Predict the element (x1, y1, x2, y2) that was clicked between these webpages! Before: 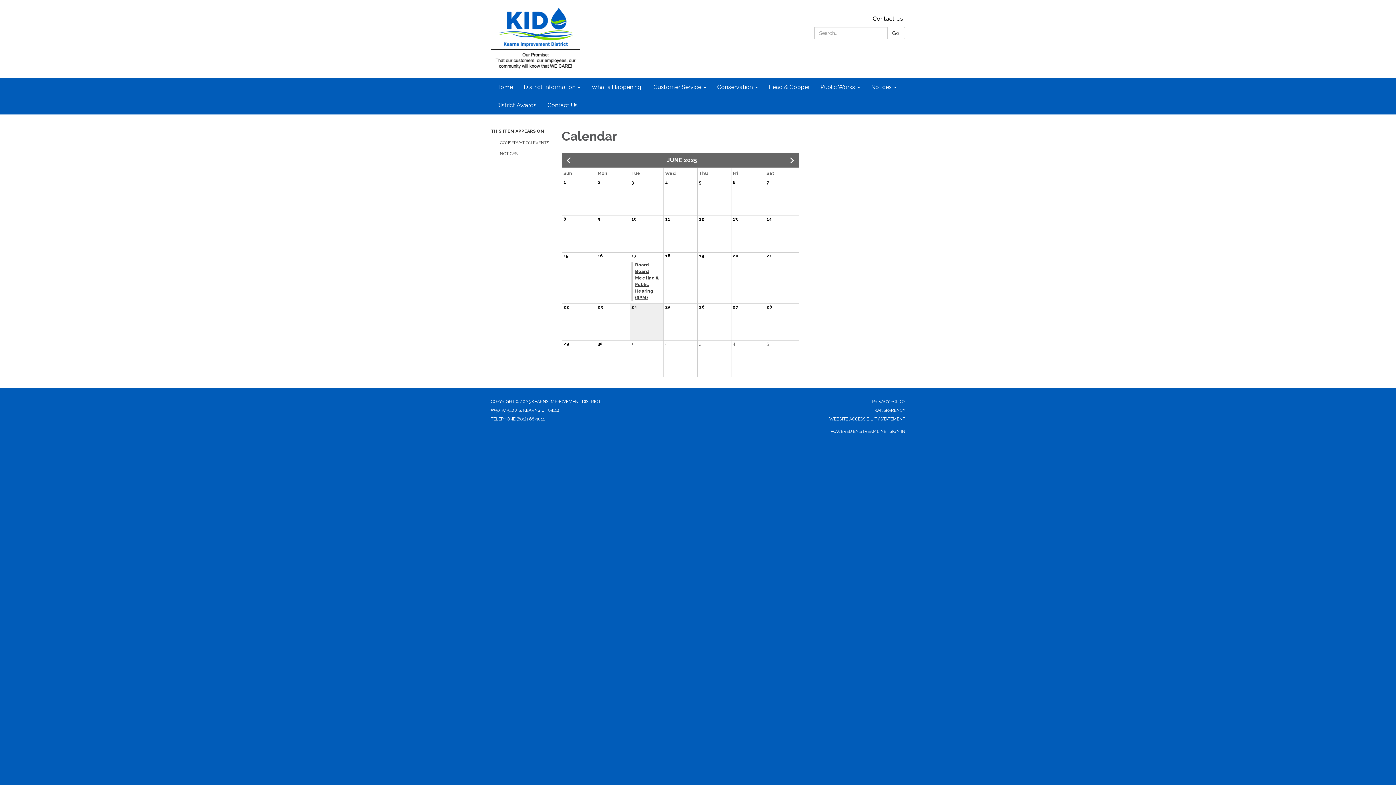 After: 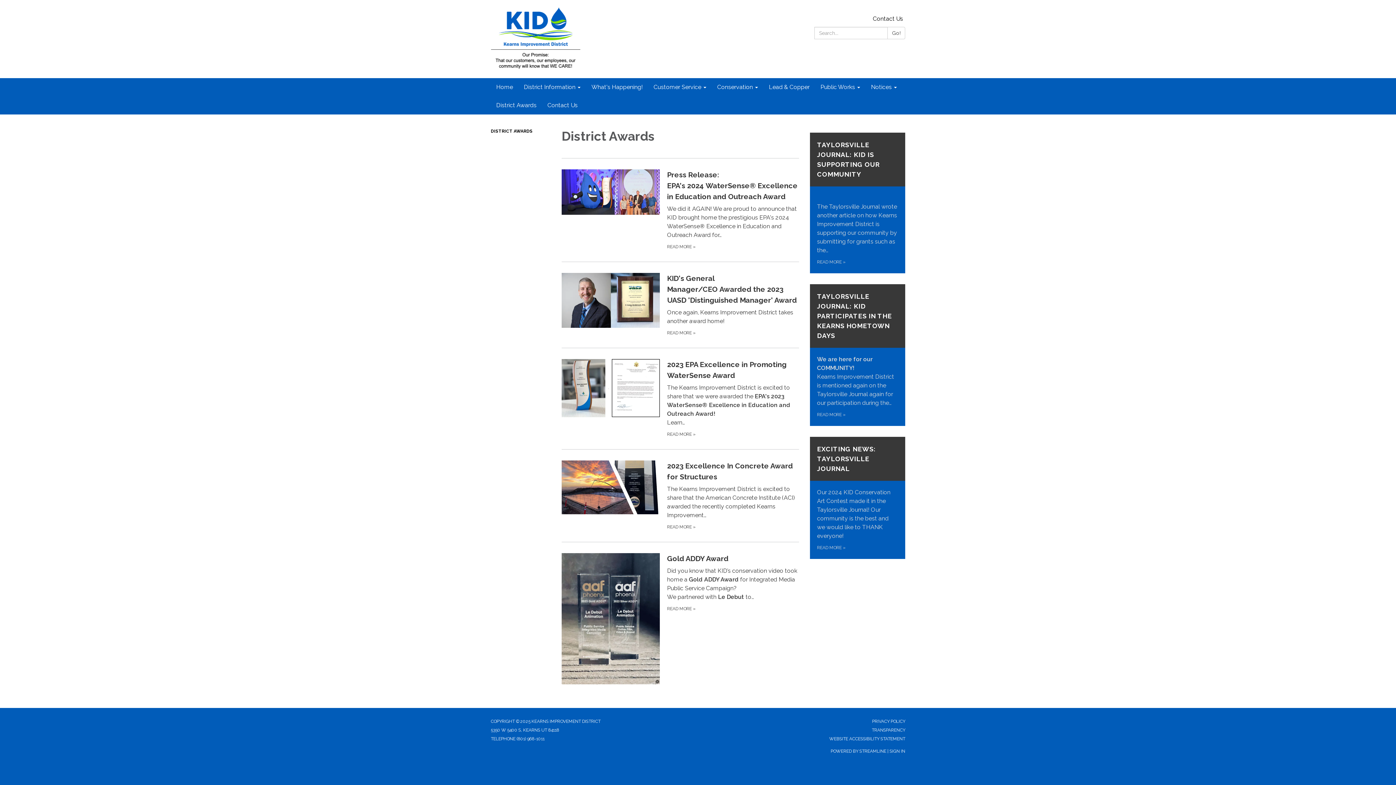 Action: label: District Awards bbox: (490, 96, 542, 114)